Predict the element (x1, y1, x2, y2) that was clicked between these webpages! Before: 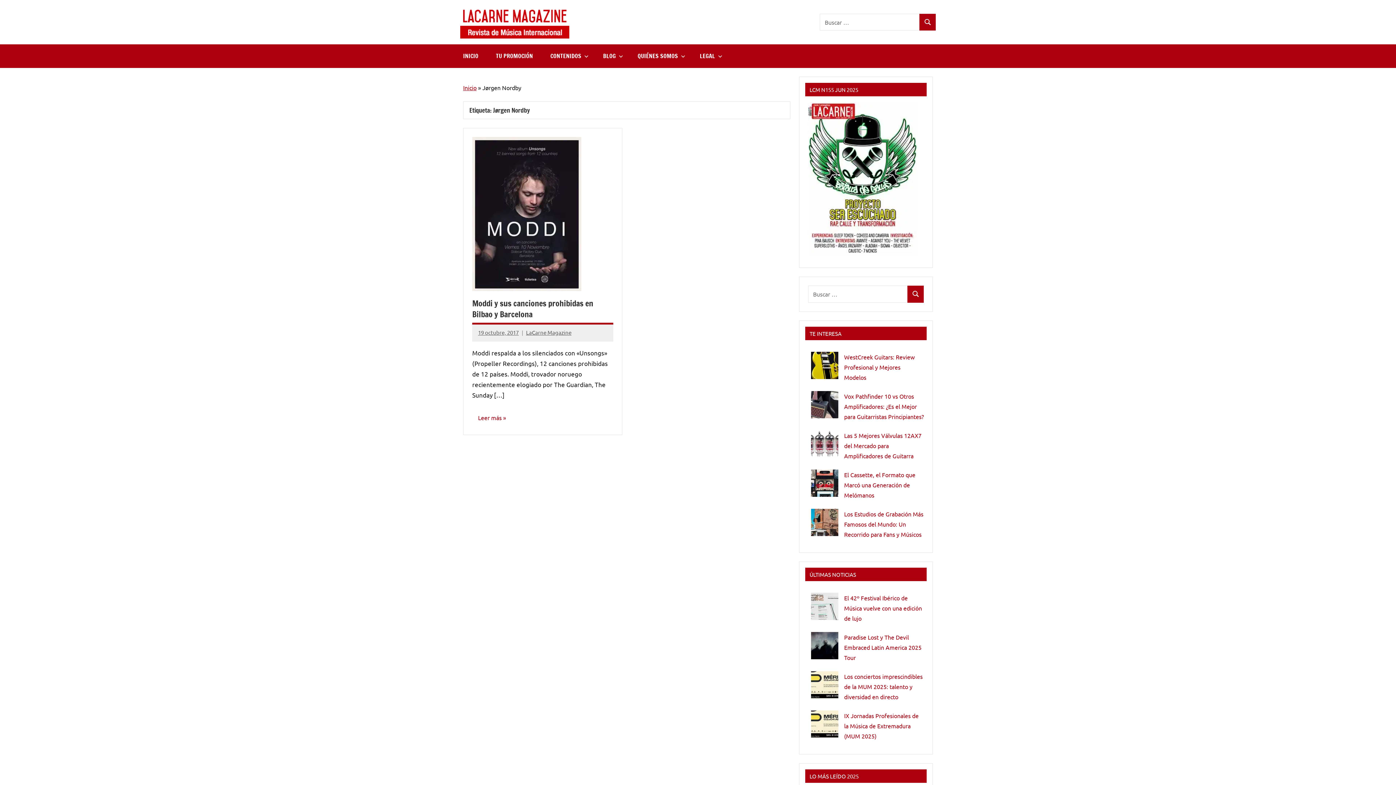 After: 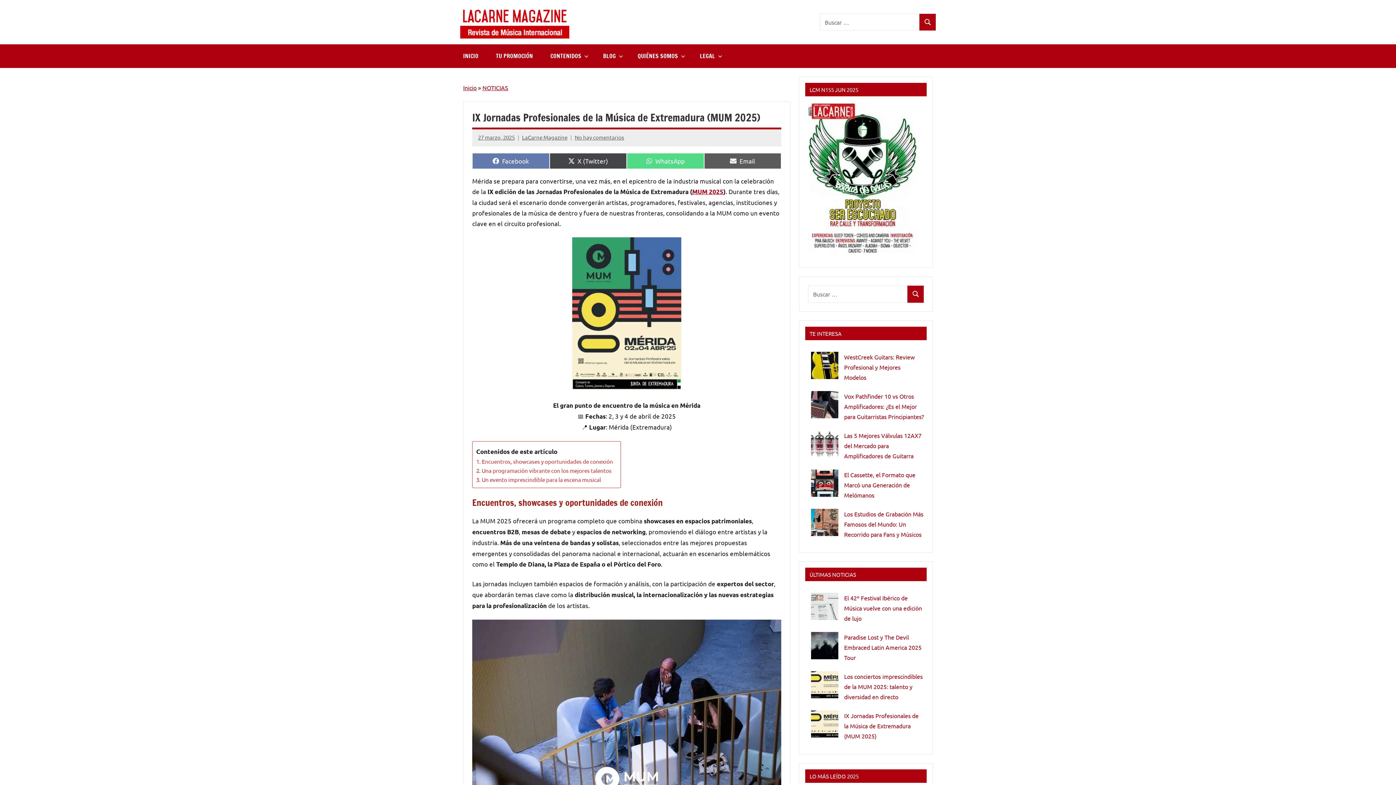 Action: bbox: (844, 712, 918, 739) label: IX Jornadas Profesionales de la Música de Extremadura (MUM 2025)